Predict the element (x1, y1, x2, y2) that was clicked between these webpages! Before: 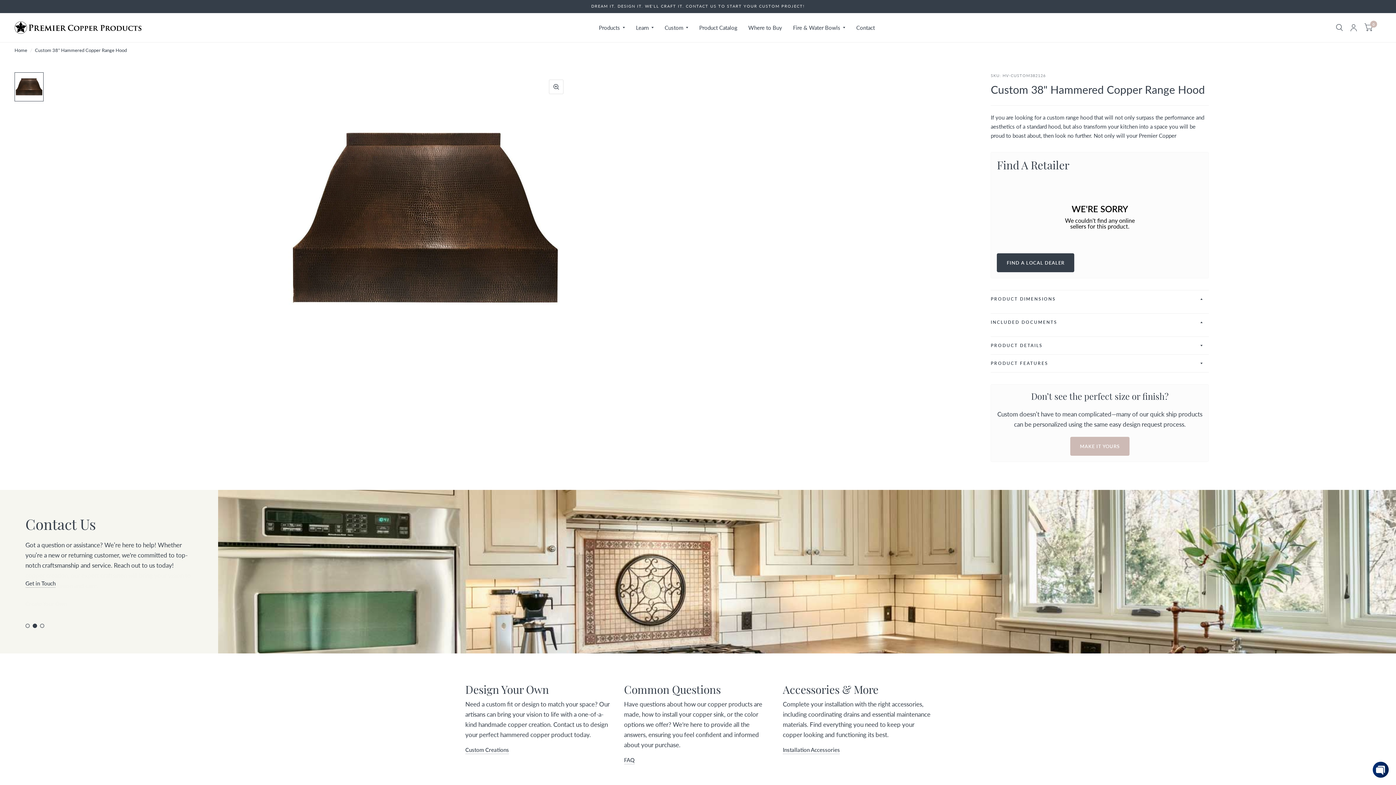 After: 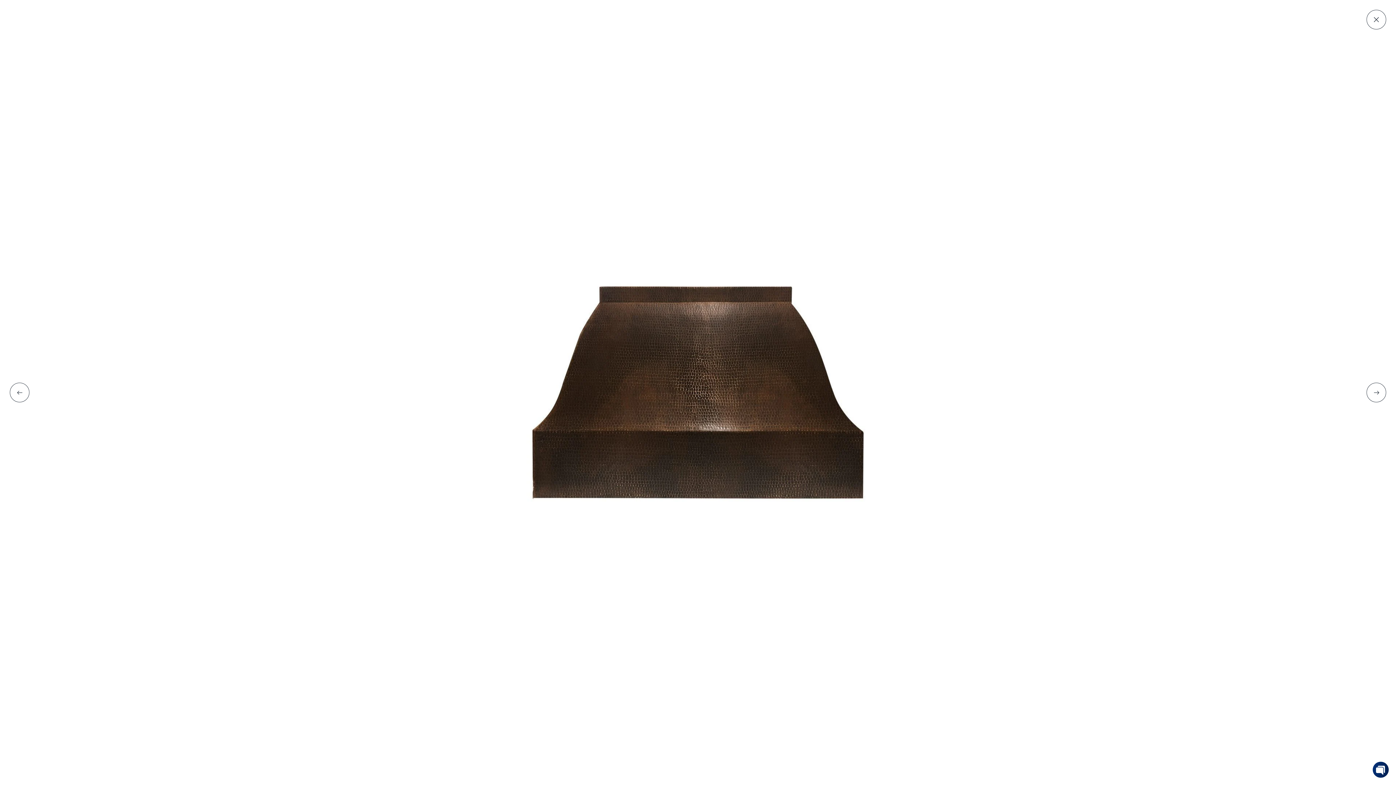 Action: bbox: (549, 79, 563, 94) label: Zoom